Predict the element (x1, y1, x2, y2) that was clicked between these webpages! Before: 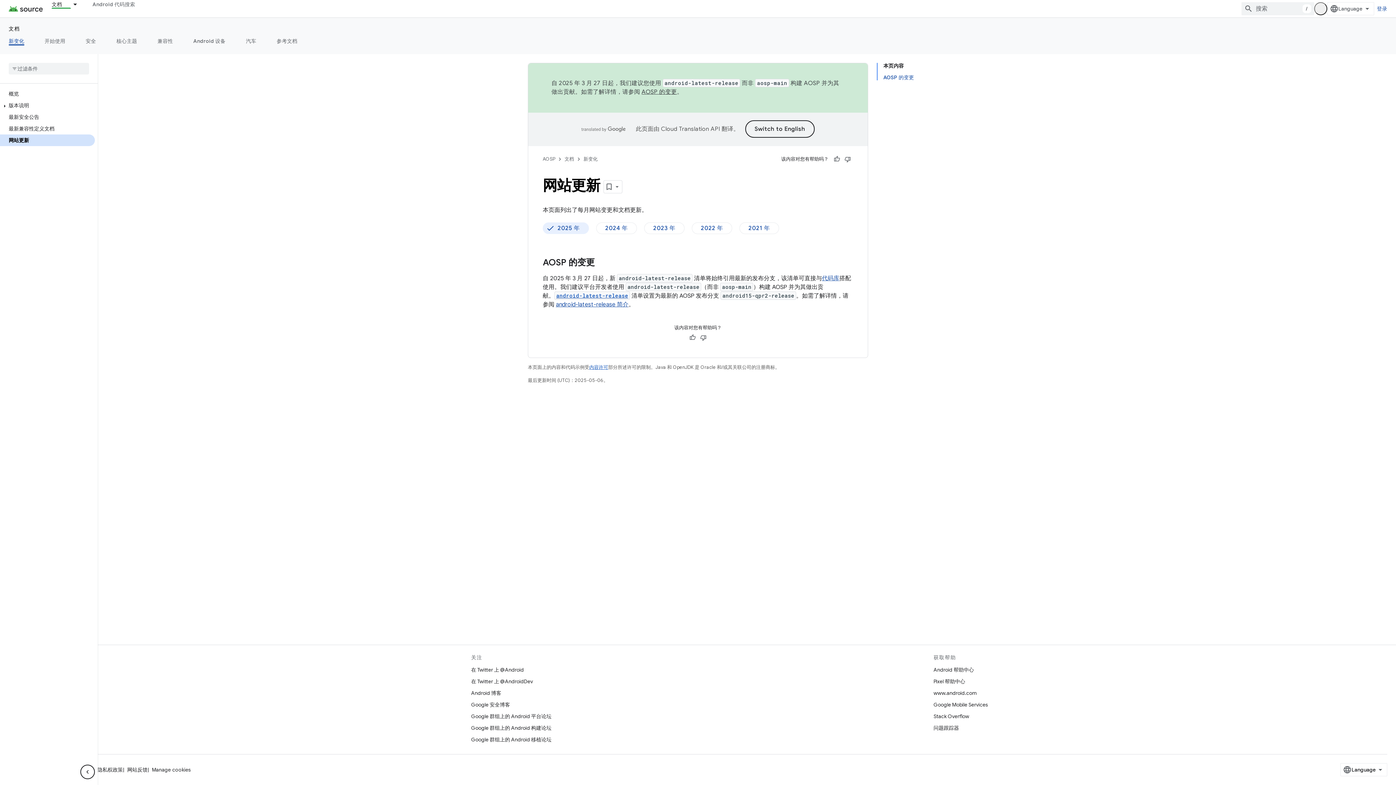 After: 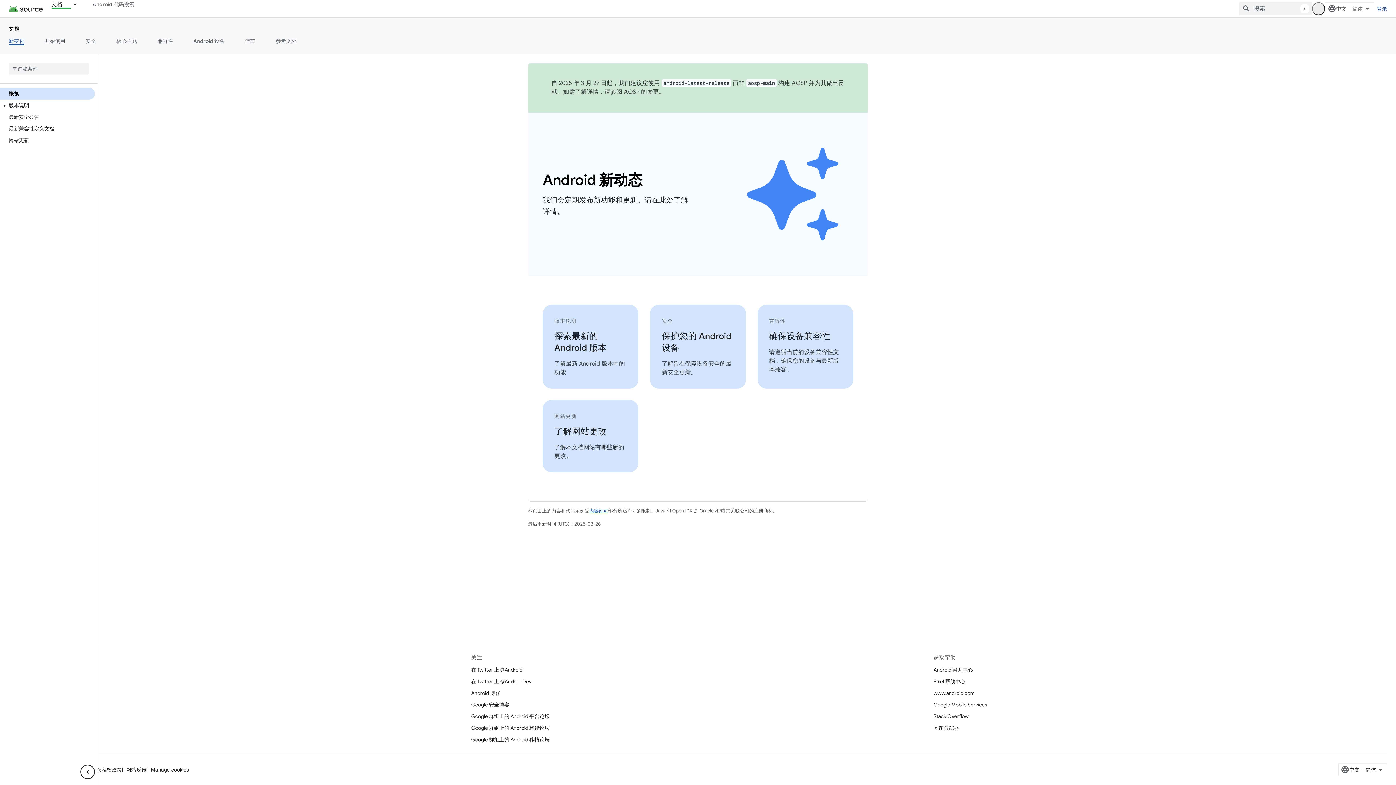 Action: bbox: (583, 154, 597, 163) label: 新变化